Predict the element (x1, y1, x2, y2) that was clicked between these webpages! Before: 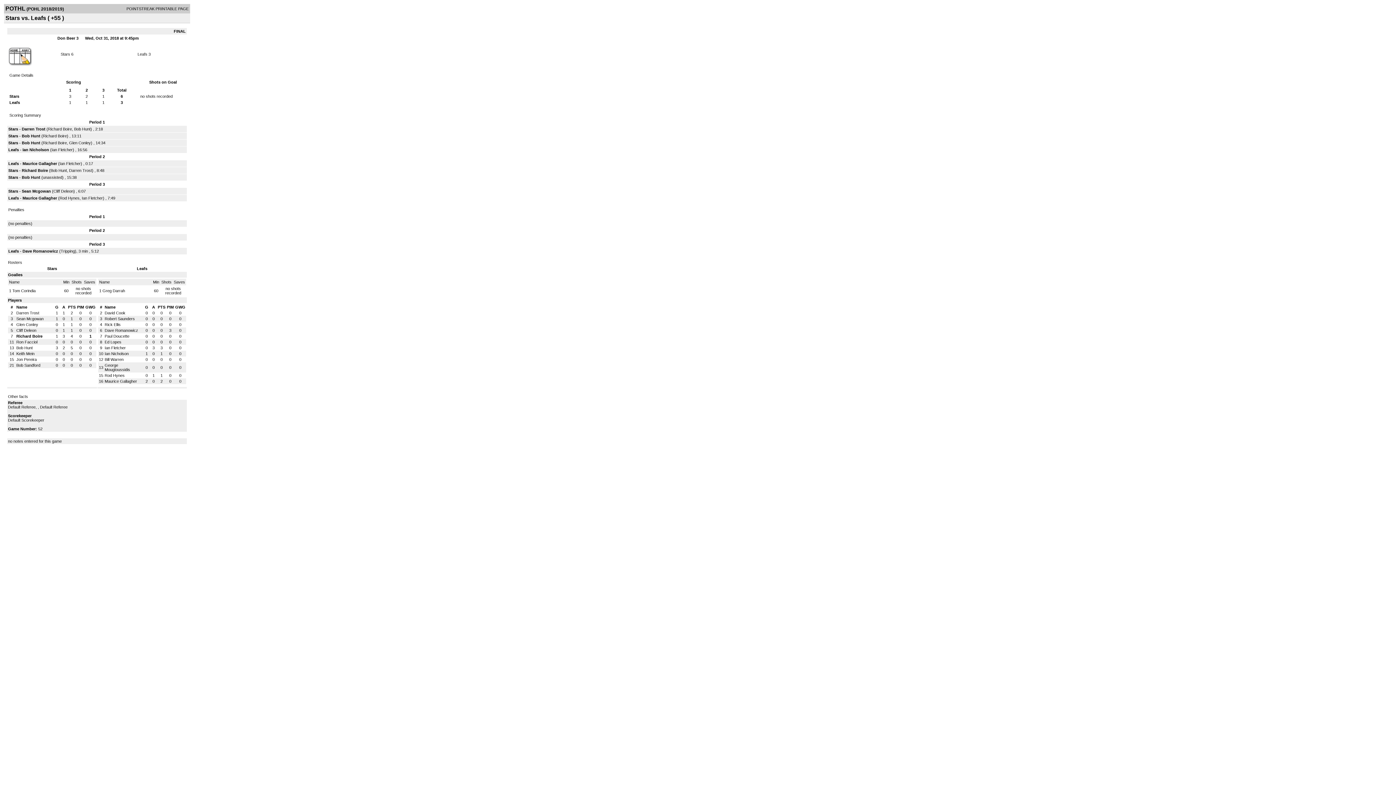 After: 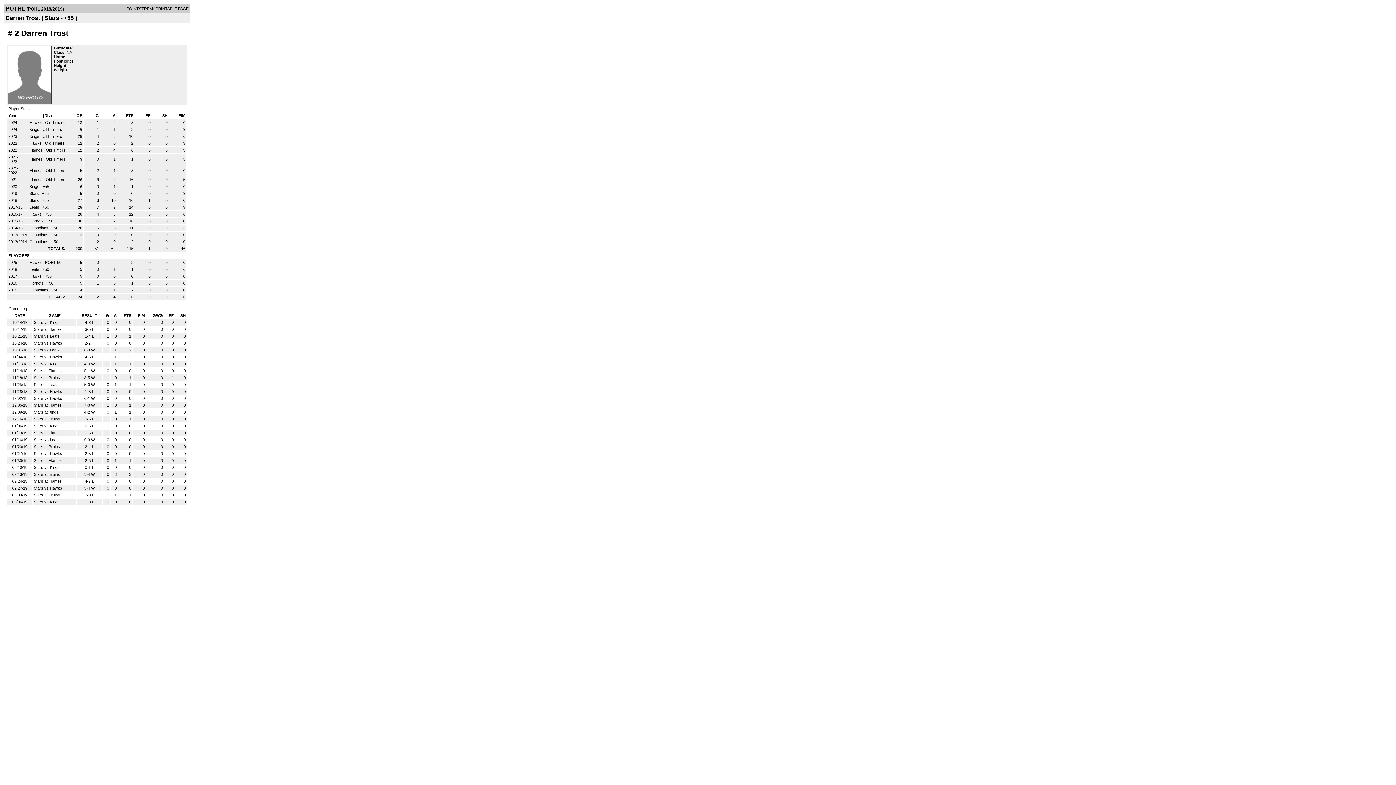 Action: label: Darren Trost bbox: (16, 310, 39, 315)